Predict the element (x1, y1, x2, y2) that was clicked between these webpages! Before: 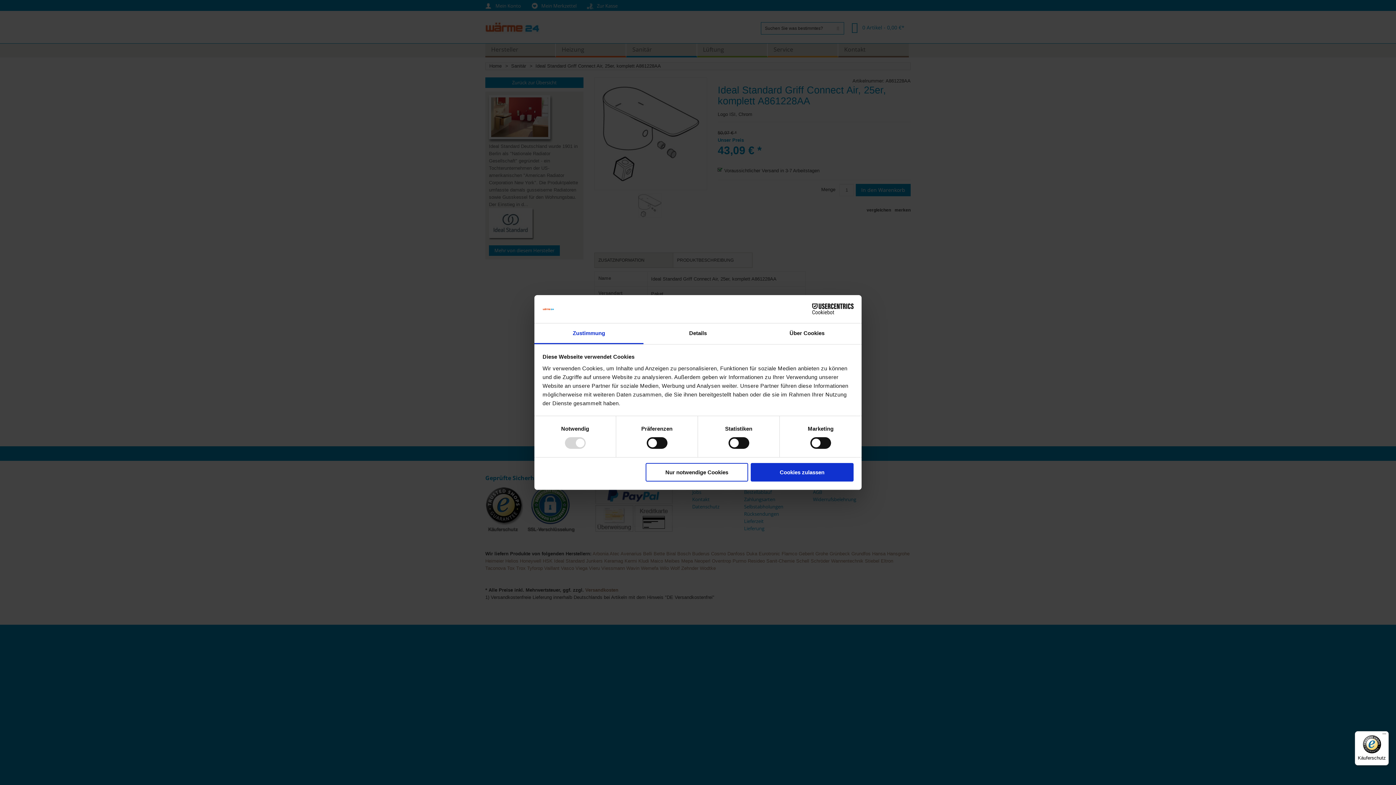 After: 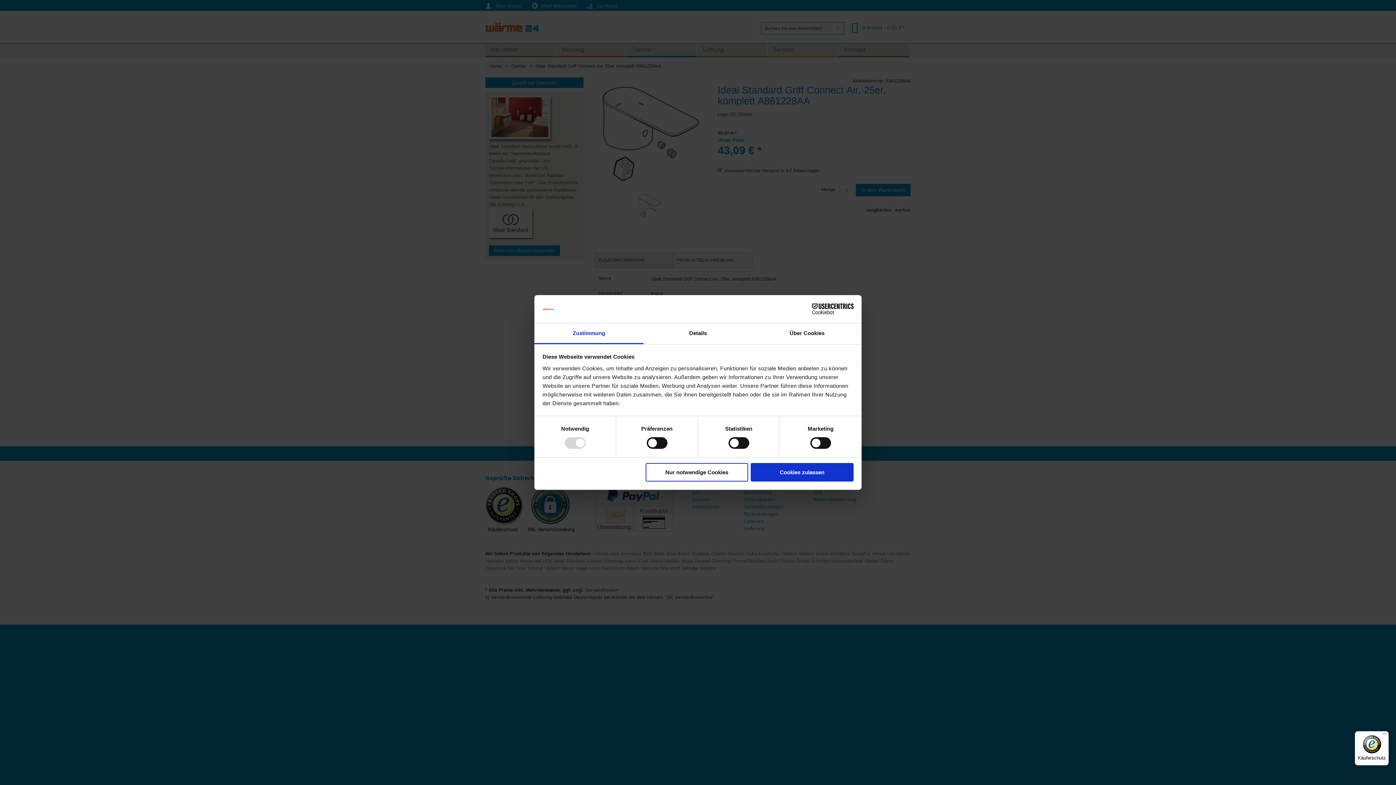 Action: bbox: (534, 323, 643, 344) label: Zustimmung